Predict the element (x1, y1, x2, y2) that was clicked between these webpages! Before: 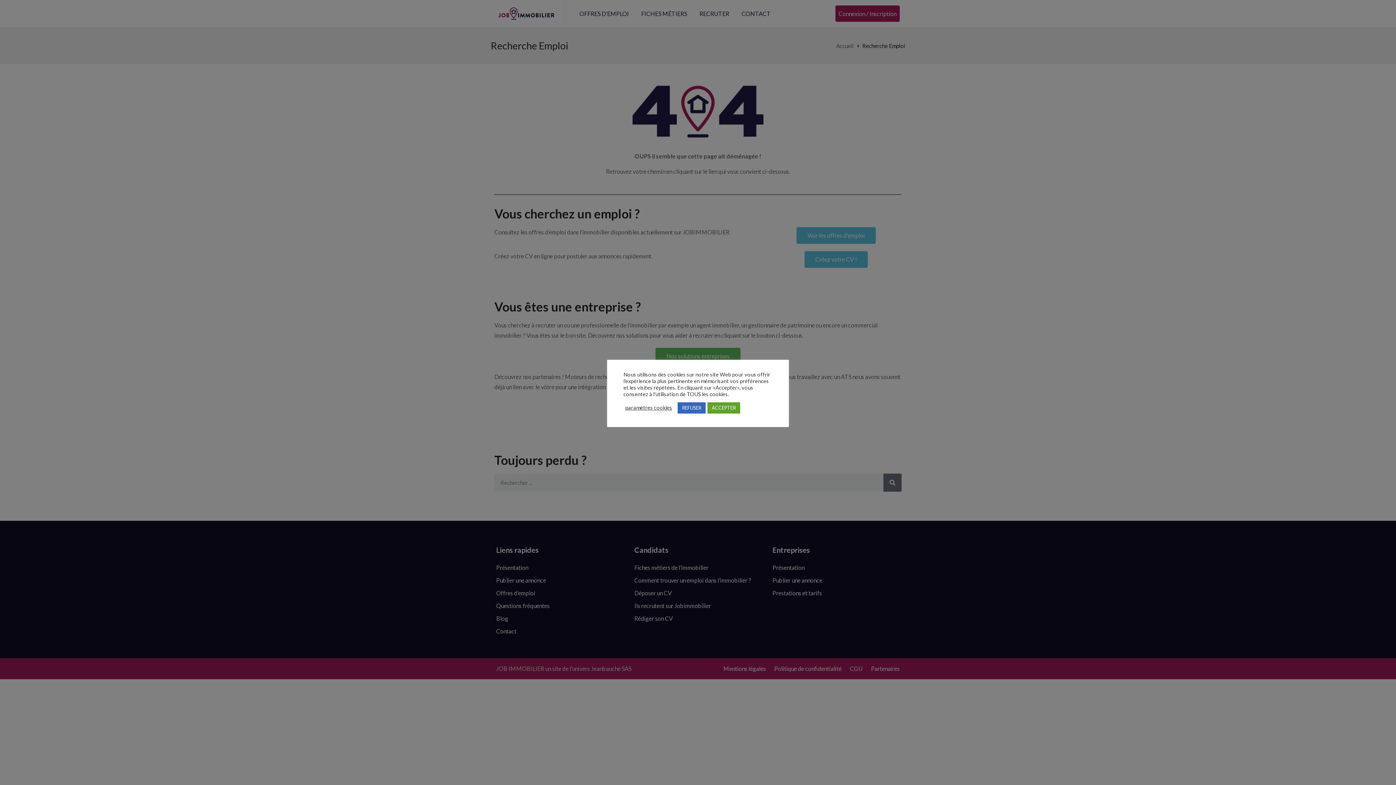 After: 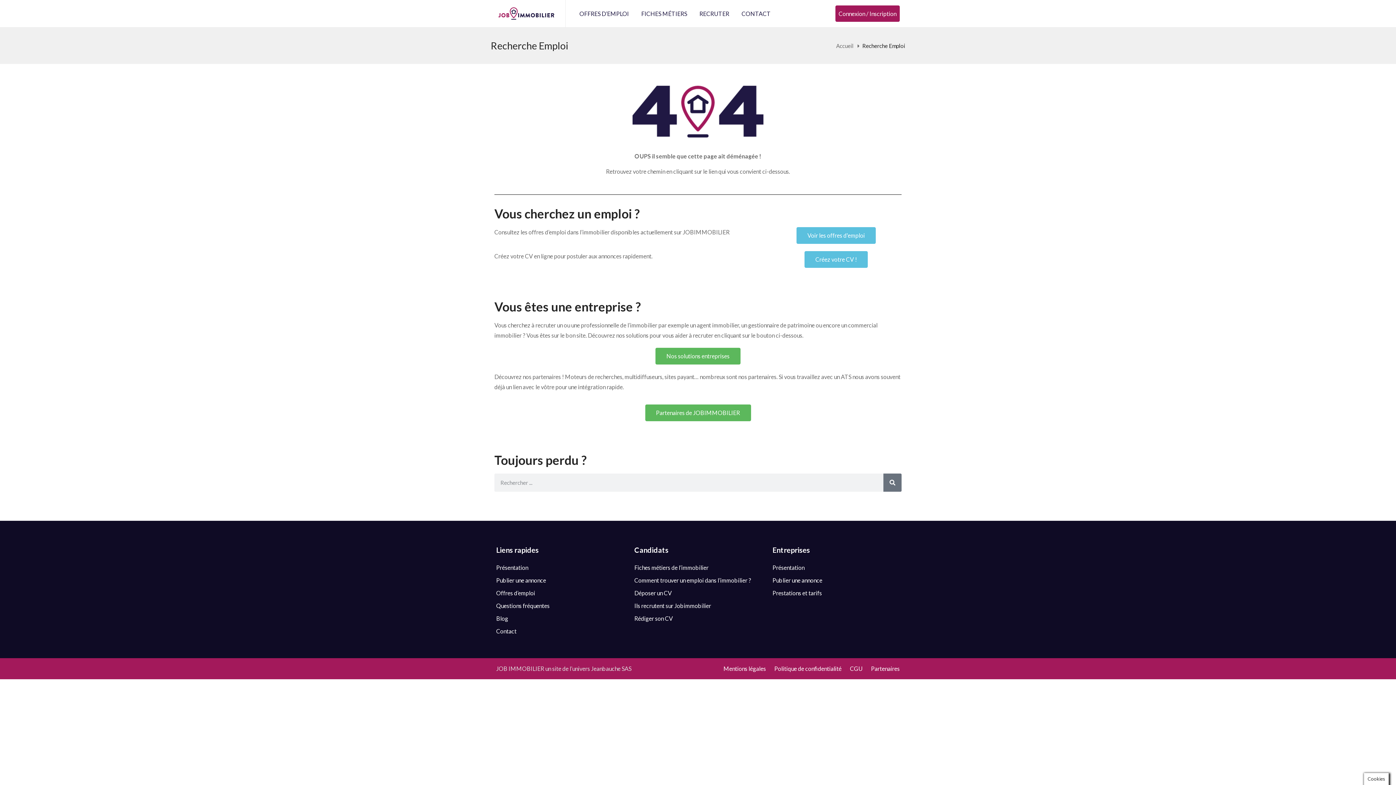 Action: label: ACCEPTER bbox: (707, 402, 740, 413)